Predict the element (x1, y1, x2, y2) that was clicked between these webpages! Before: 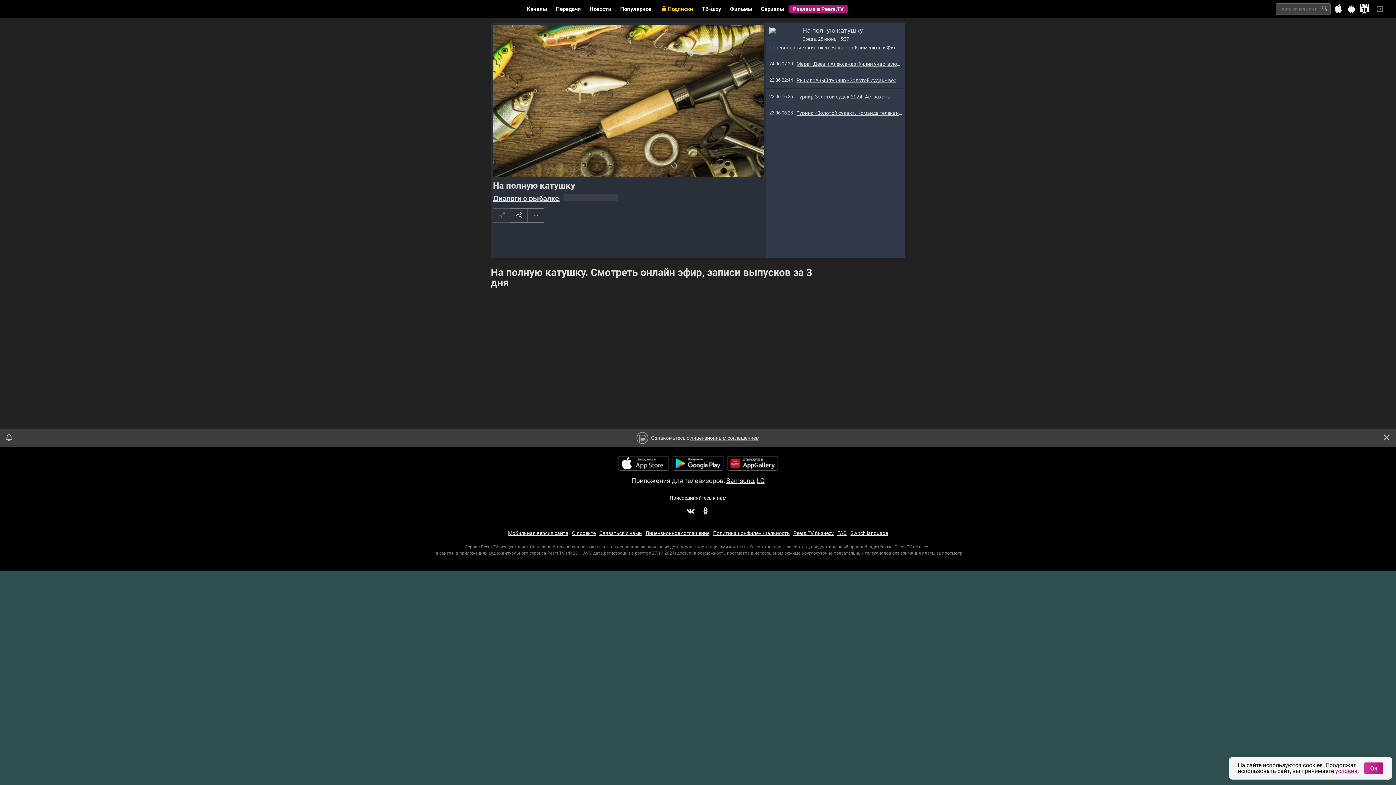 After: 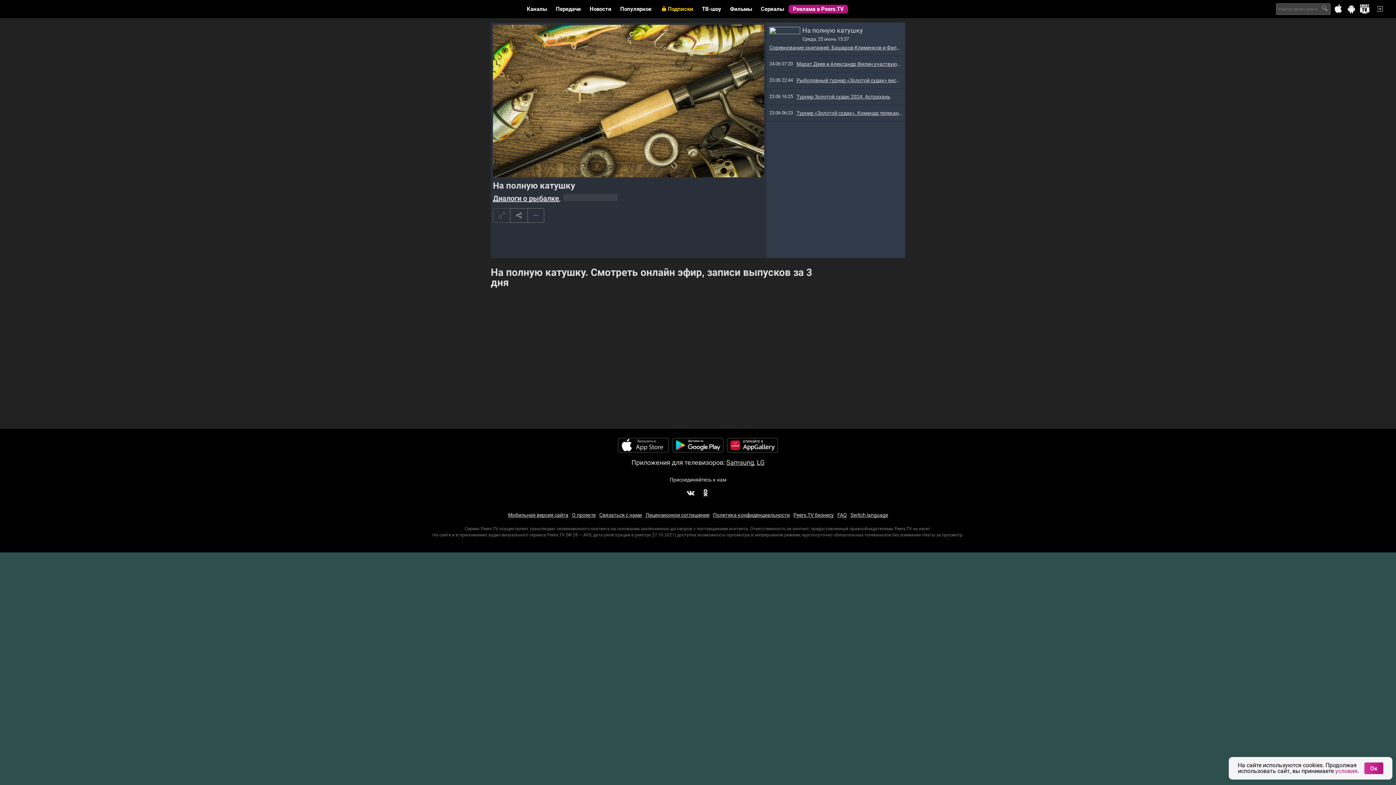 Action: label: × bbox: (1378, 429, 1396, 446)